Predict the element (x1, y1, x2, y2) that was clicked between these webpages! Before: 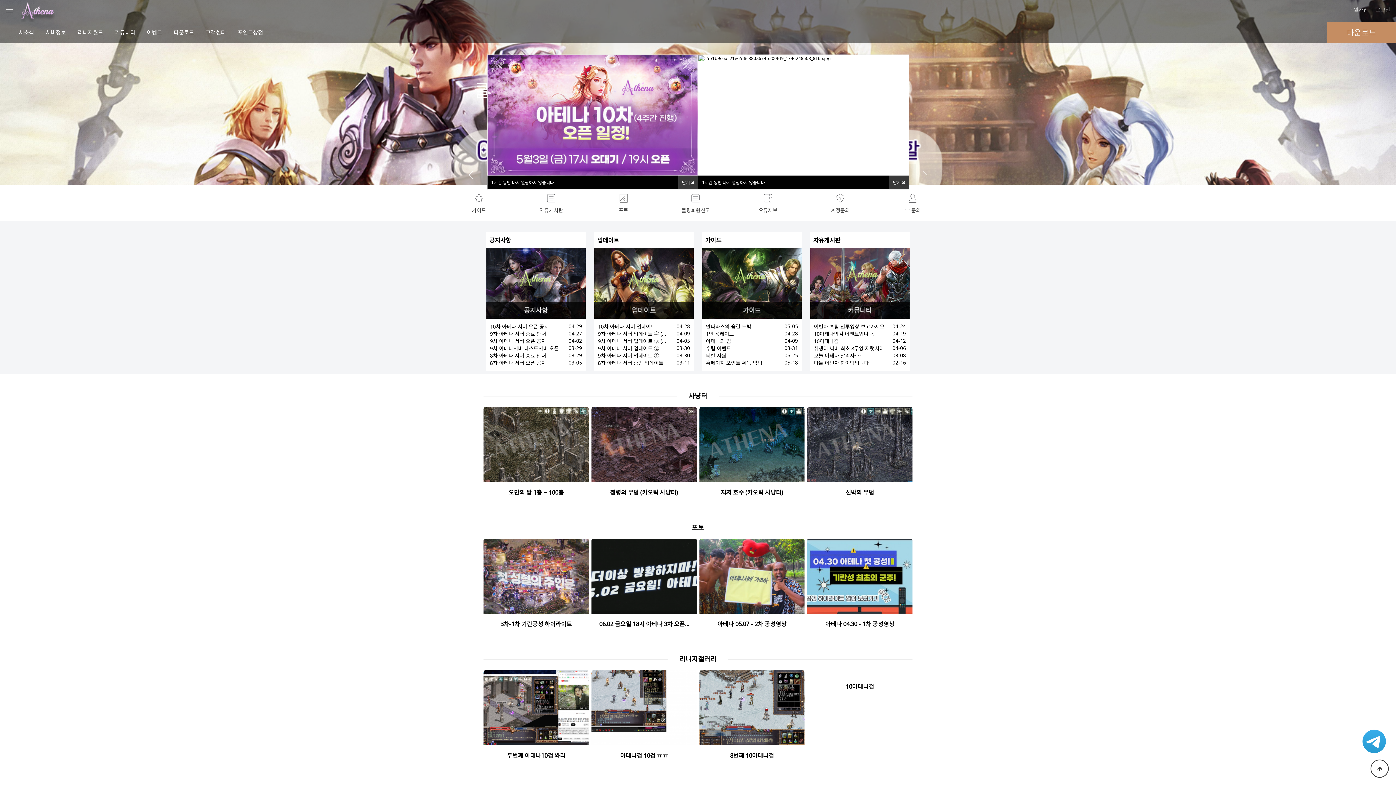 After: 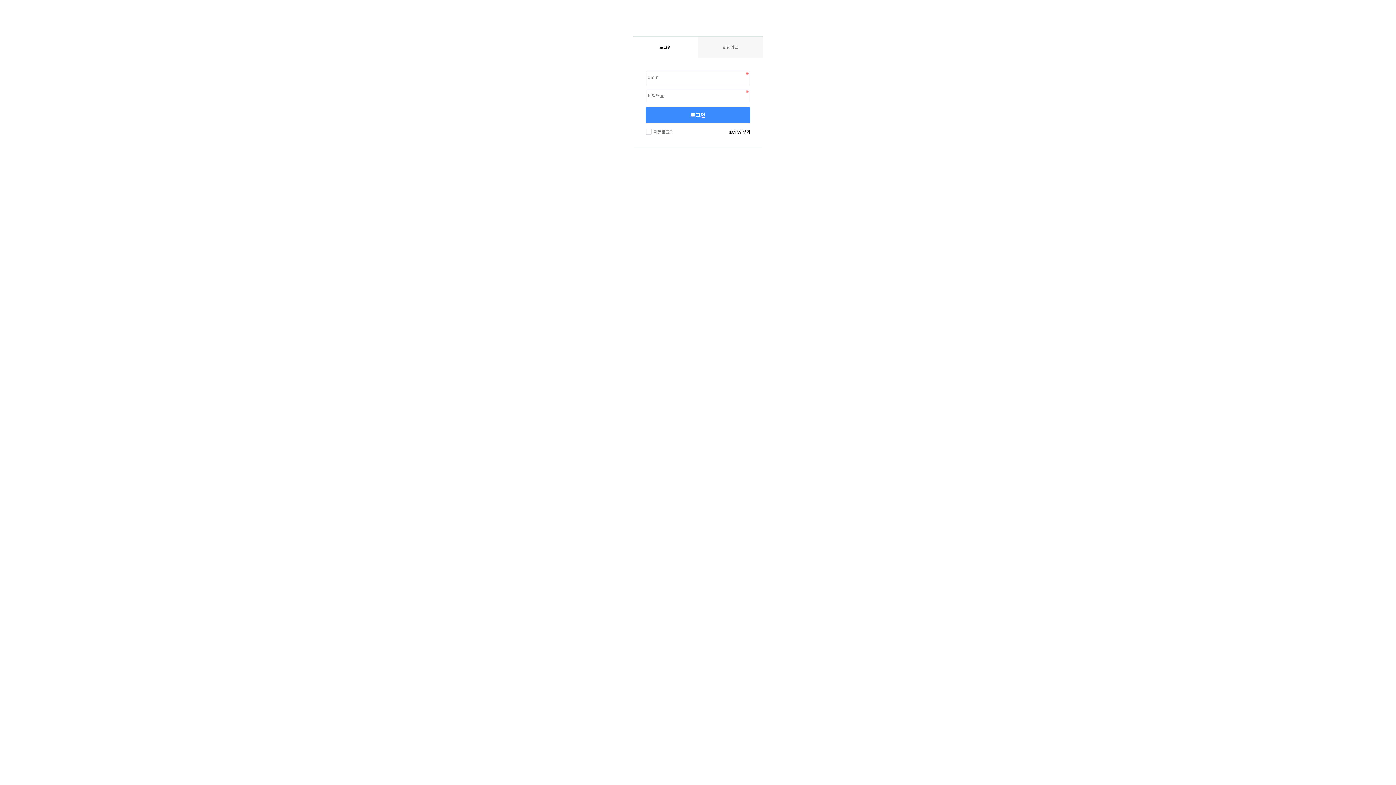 Action: bbox: (822, 185, 858, 213) label: 계정문의